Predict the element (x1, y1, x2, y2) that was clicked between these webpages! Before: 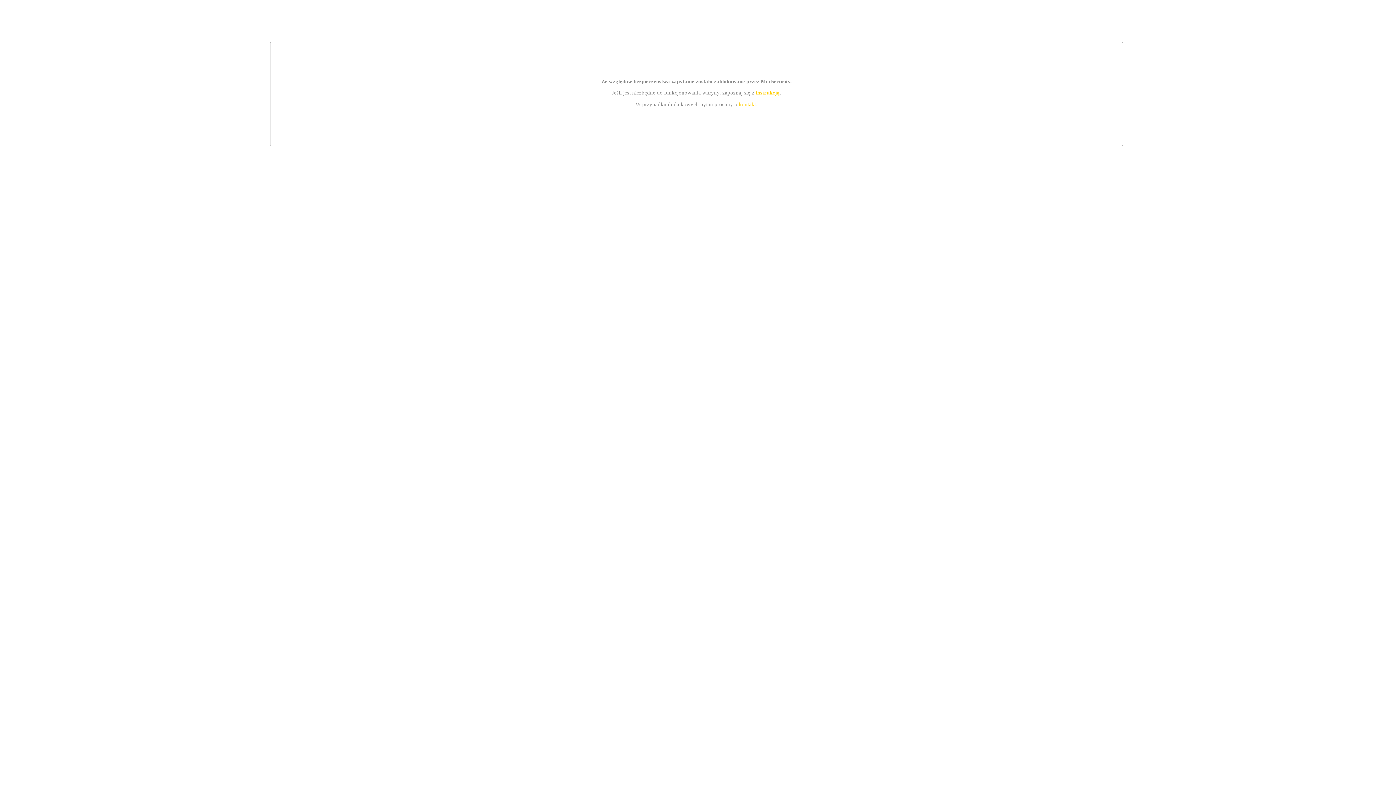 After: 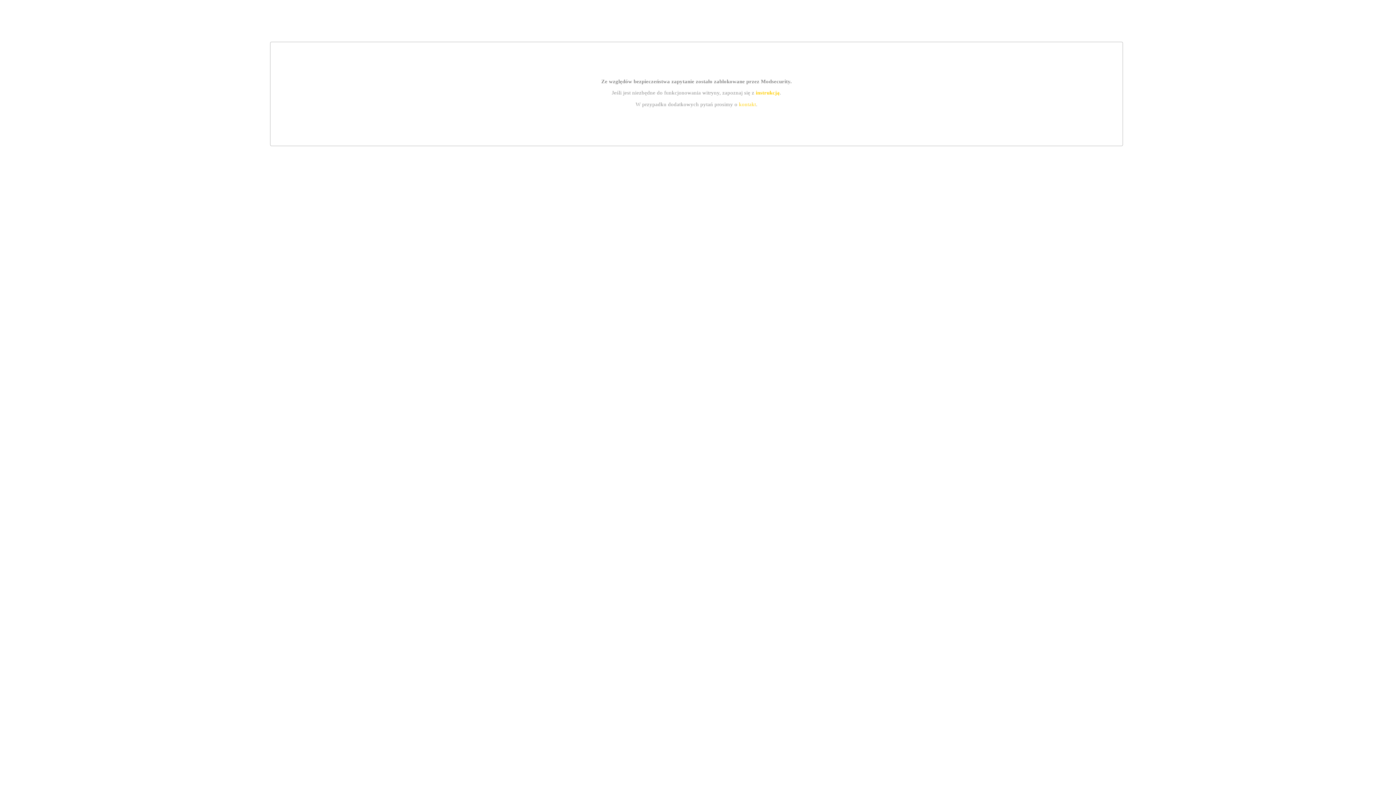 Action: bbox: (739, 101, 756, 107) label: kontakt